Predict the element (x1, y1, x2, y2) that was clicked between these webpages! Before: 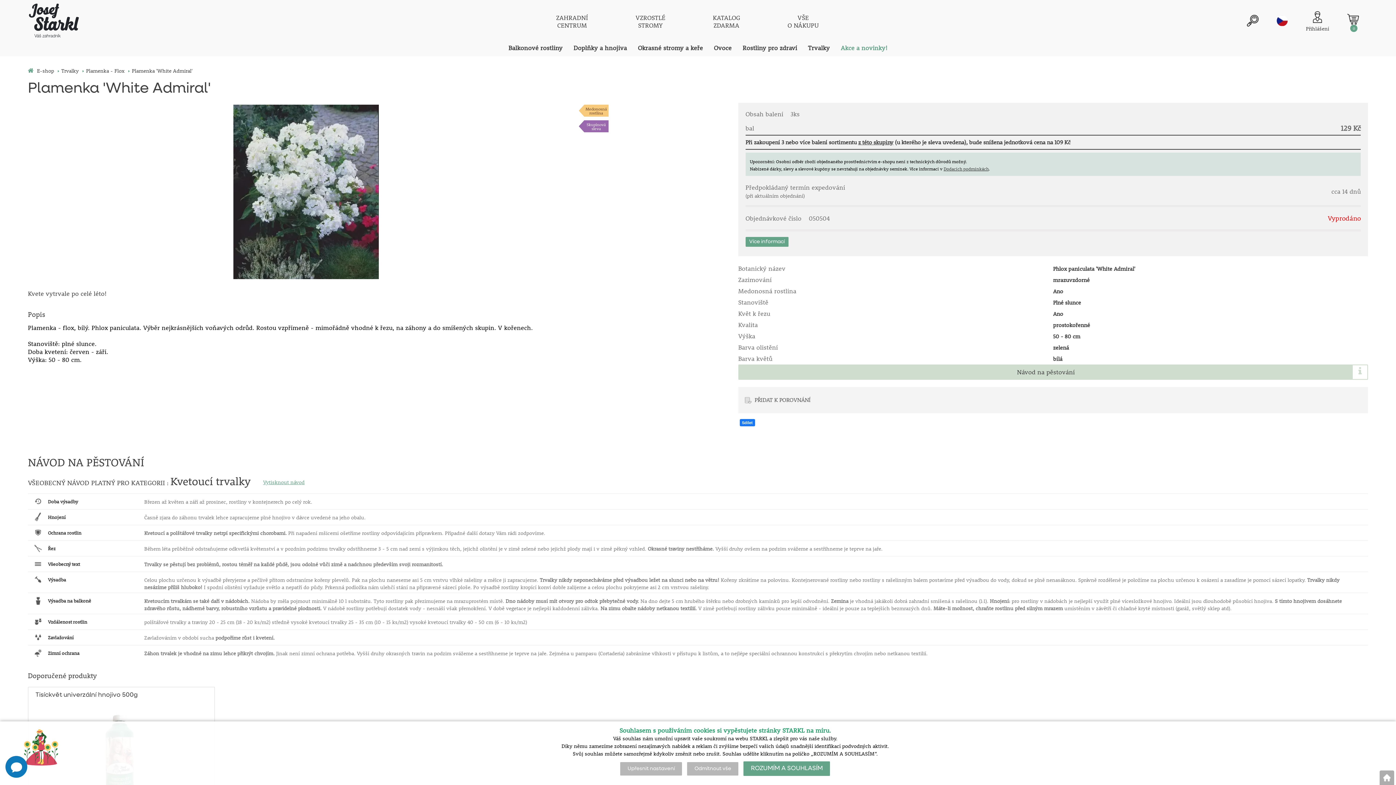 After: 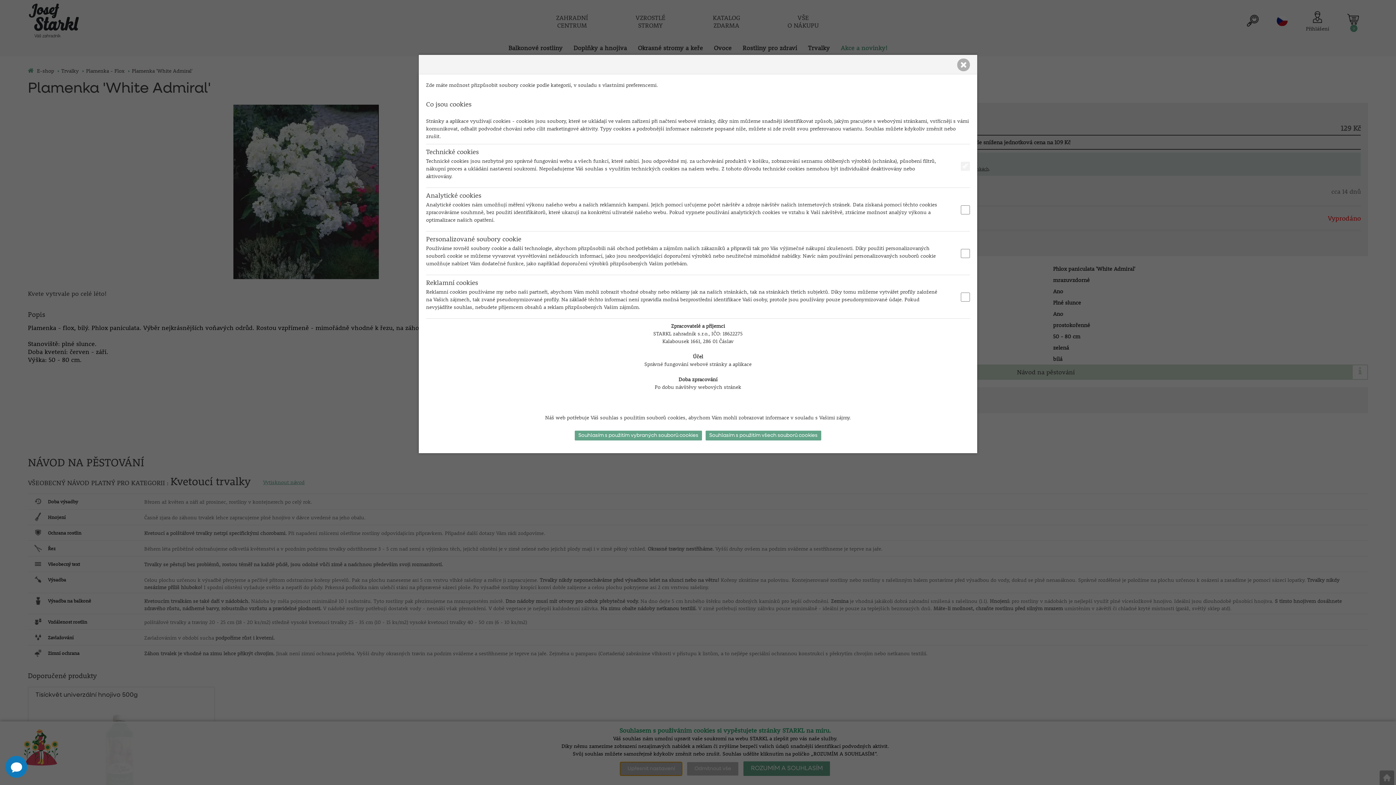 Action: bbox: (620, 762, 682, 776) label: Upřesnit nastavení